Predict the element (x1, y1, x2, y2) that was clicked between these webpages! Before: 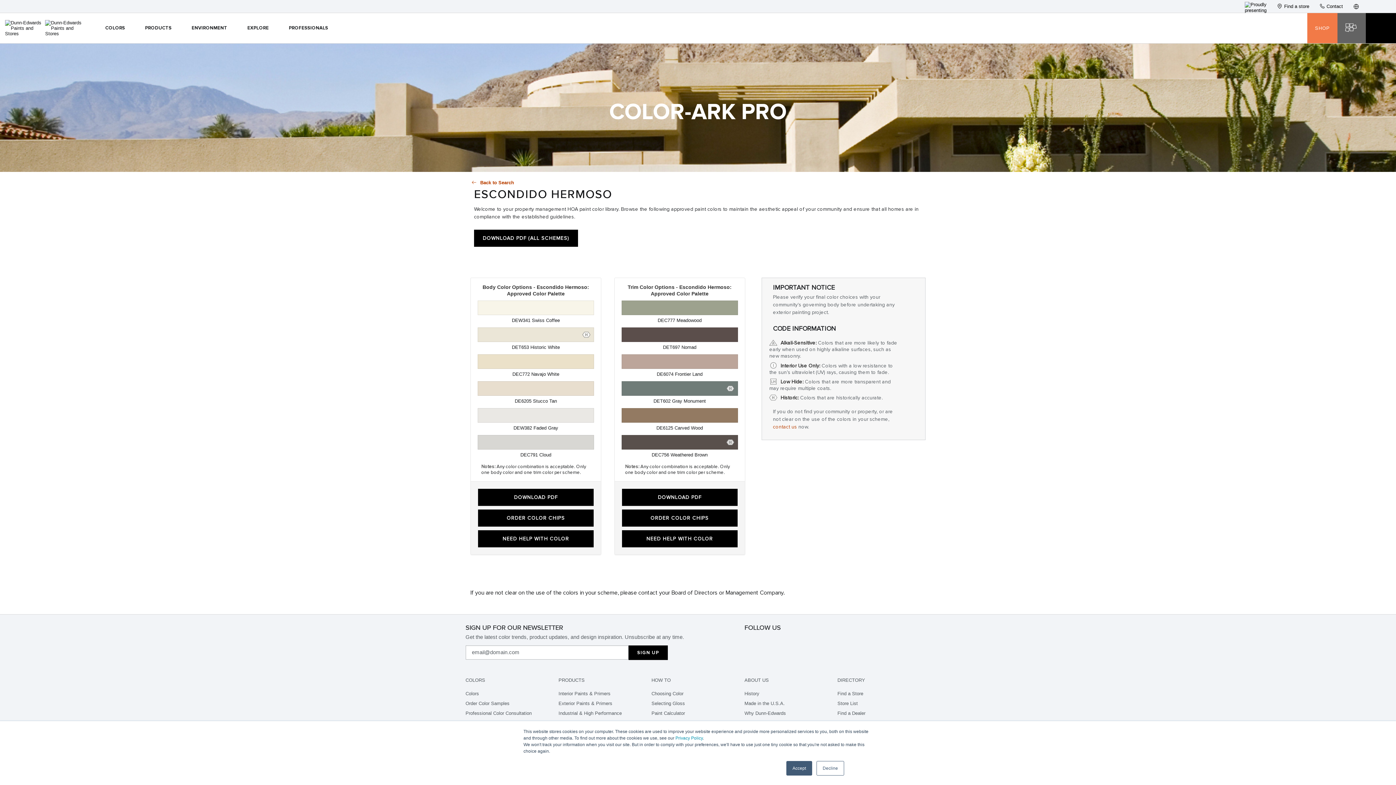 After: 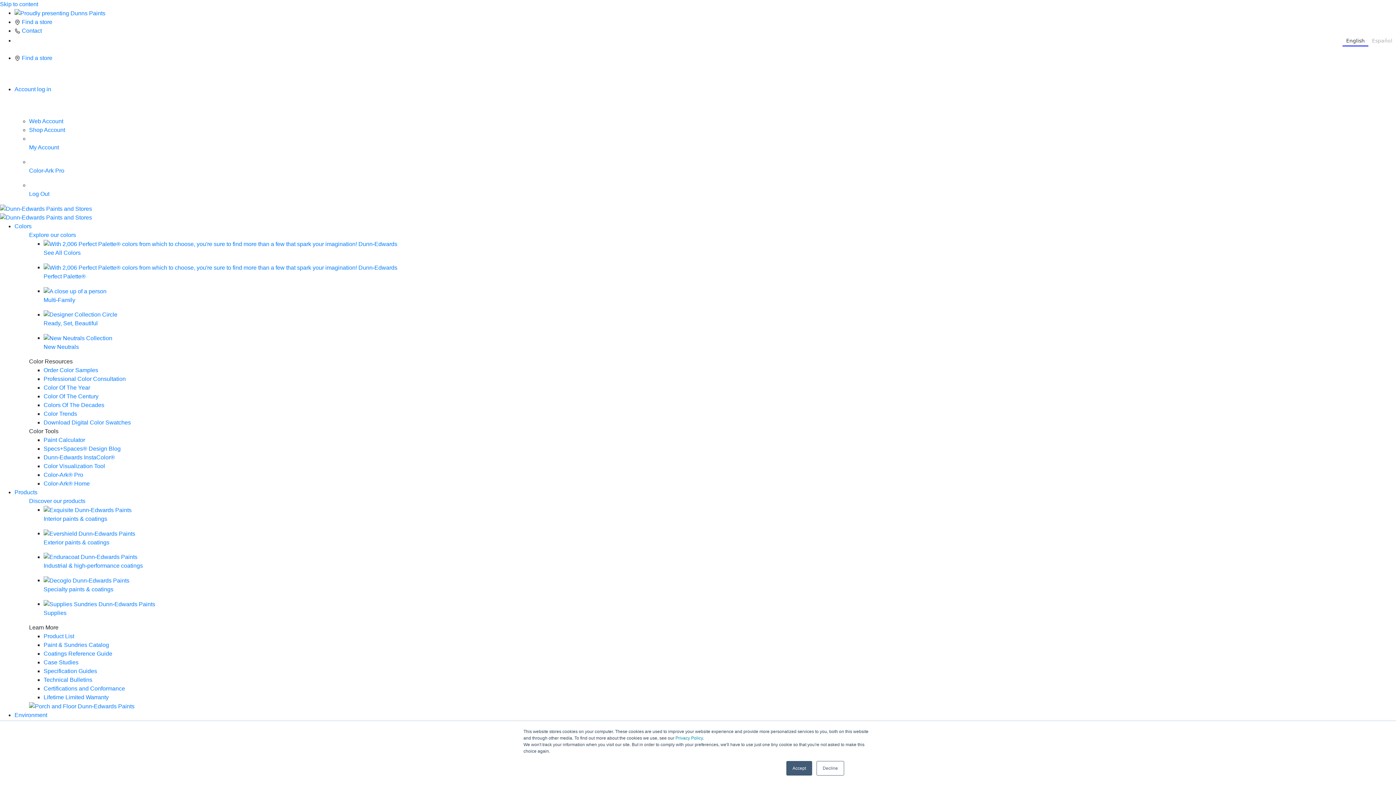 Action: bbox: (744, 701, 785, 706) label: Made in the U.S.A.